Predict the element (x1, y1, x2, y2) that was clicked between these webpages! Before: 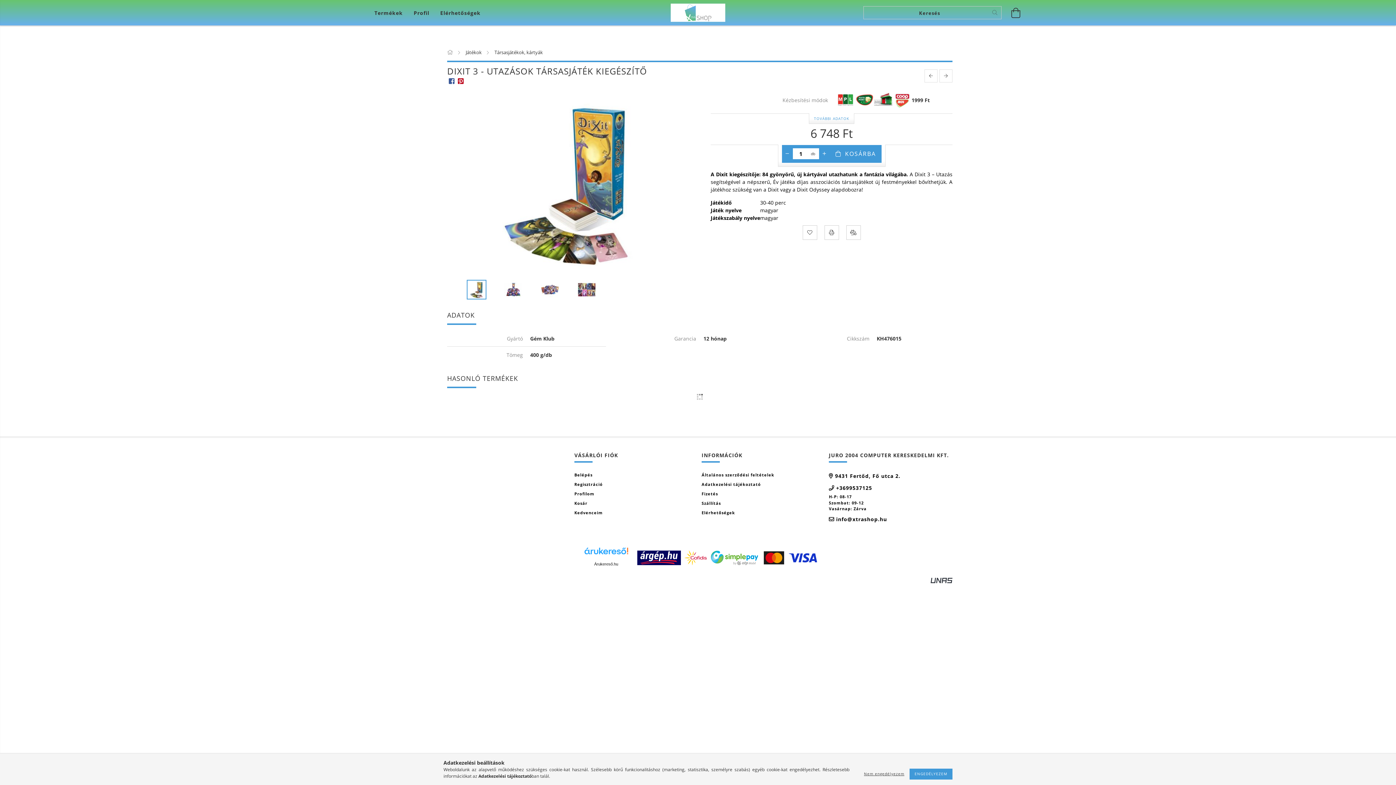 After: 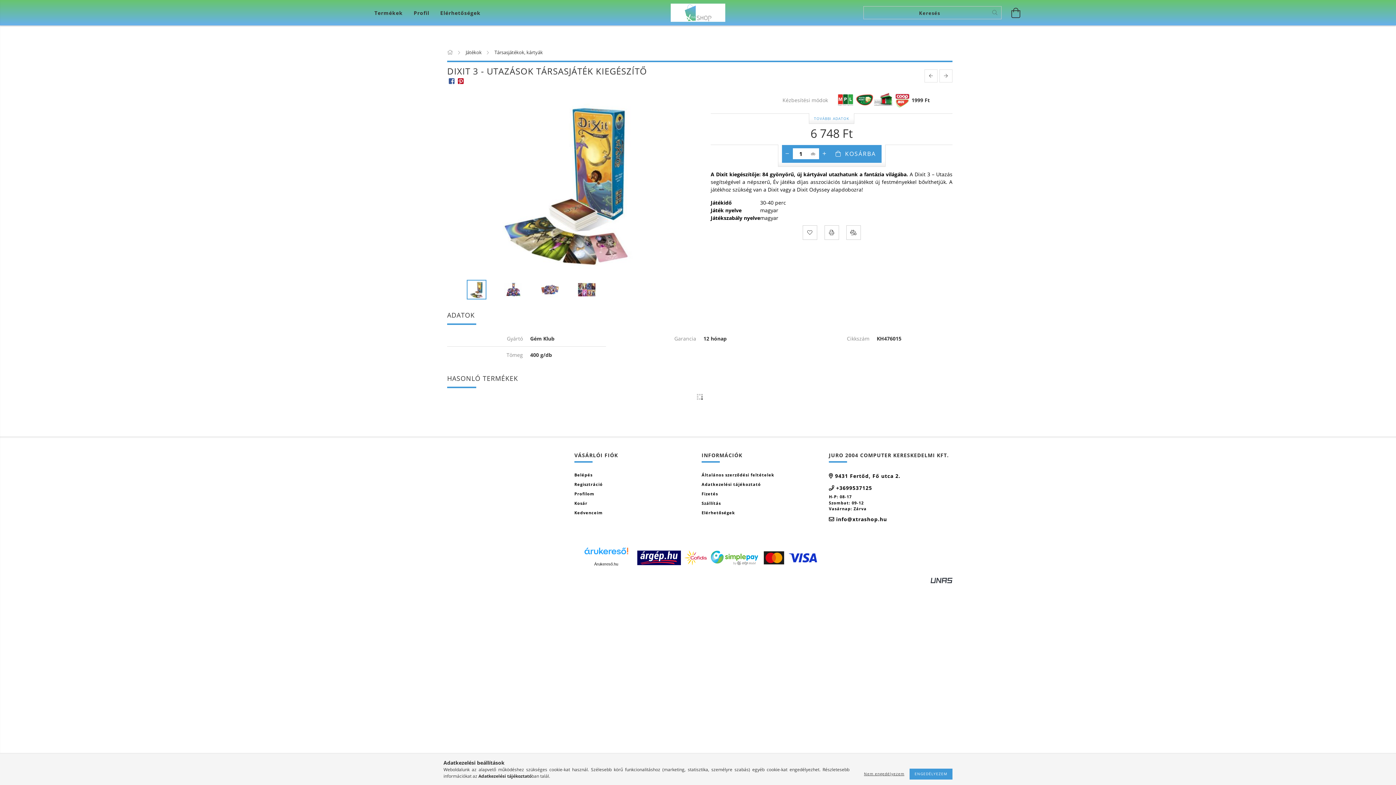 Action: bbox: (594, 562, 618, 566) label: Árukereső.hu